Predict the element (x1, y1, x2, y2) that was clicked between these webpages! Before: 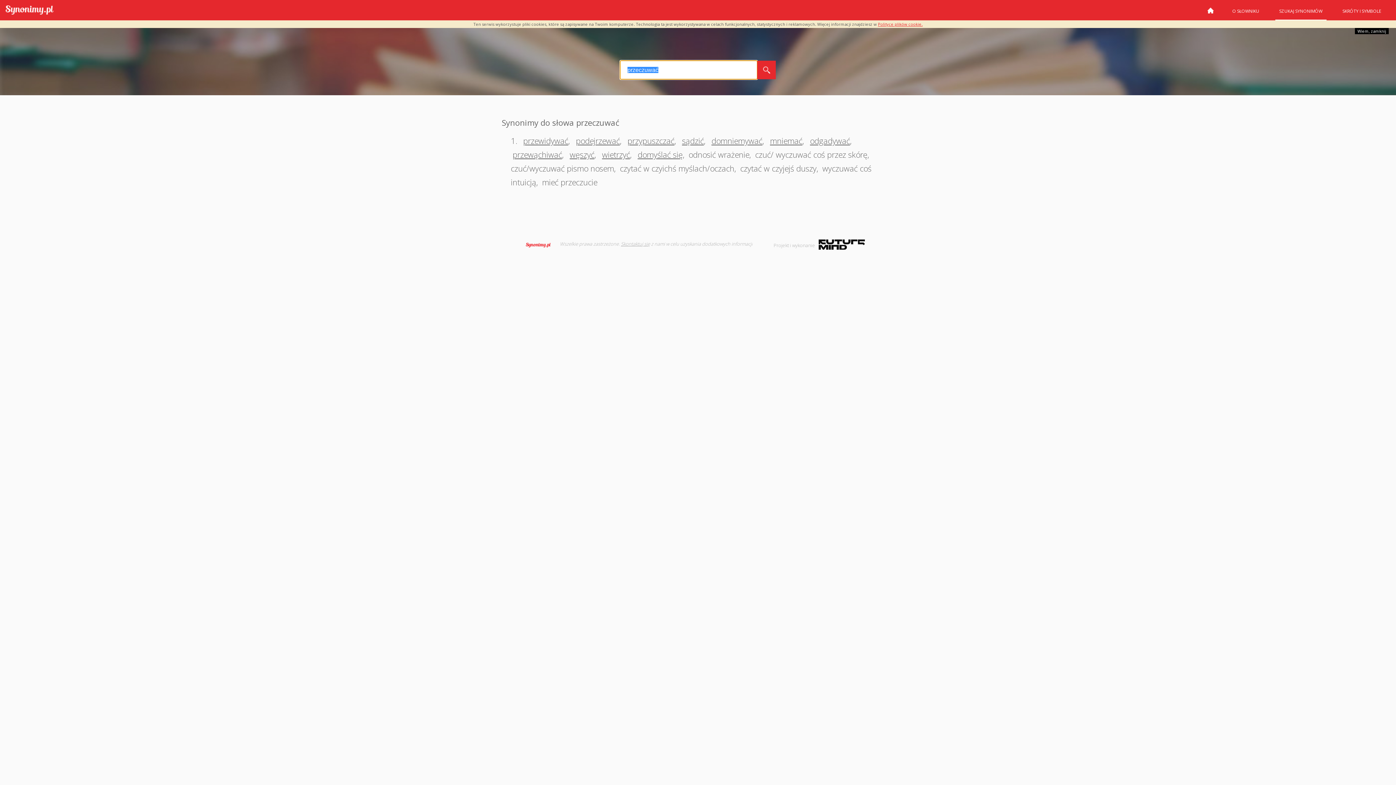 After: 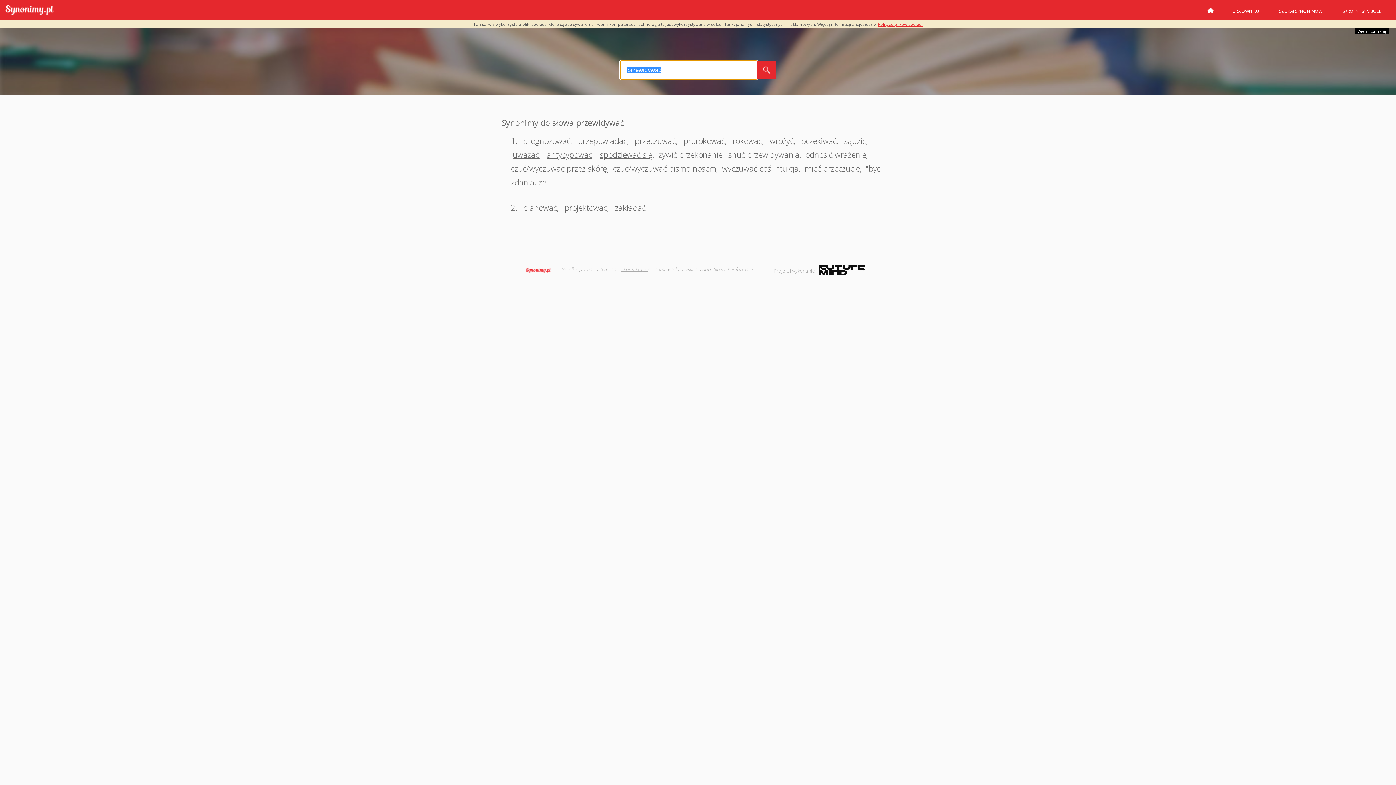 Action: label: przewidywać bbox: (521, 135, 568, 146)